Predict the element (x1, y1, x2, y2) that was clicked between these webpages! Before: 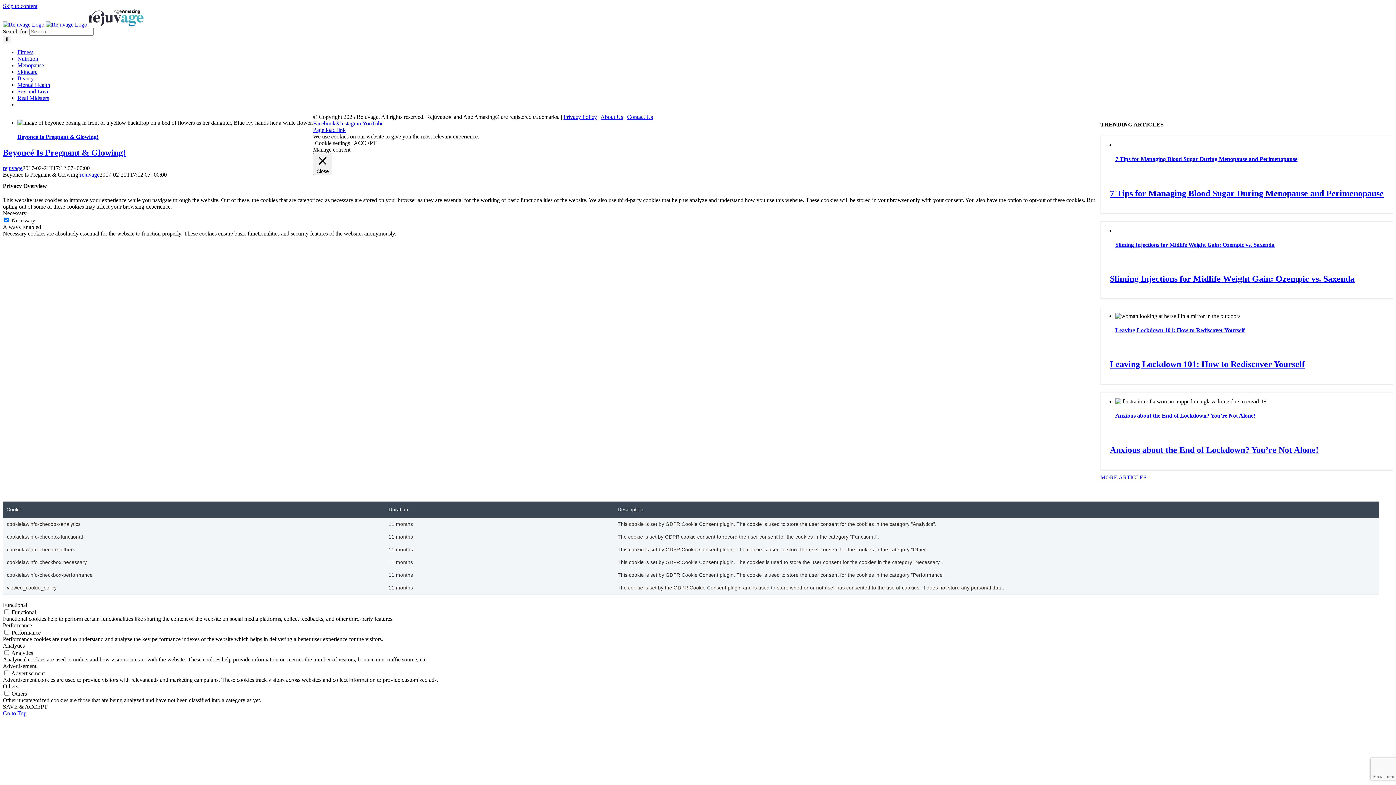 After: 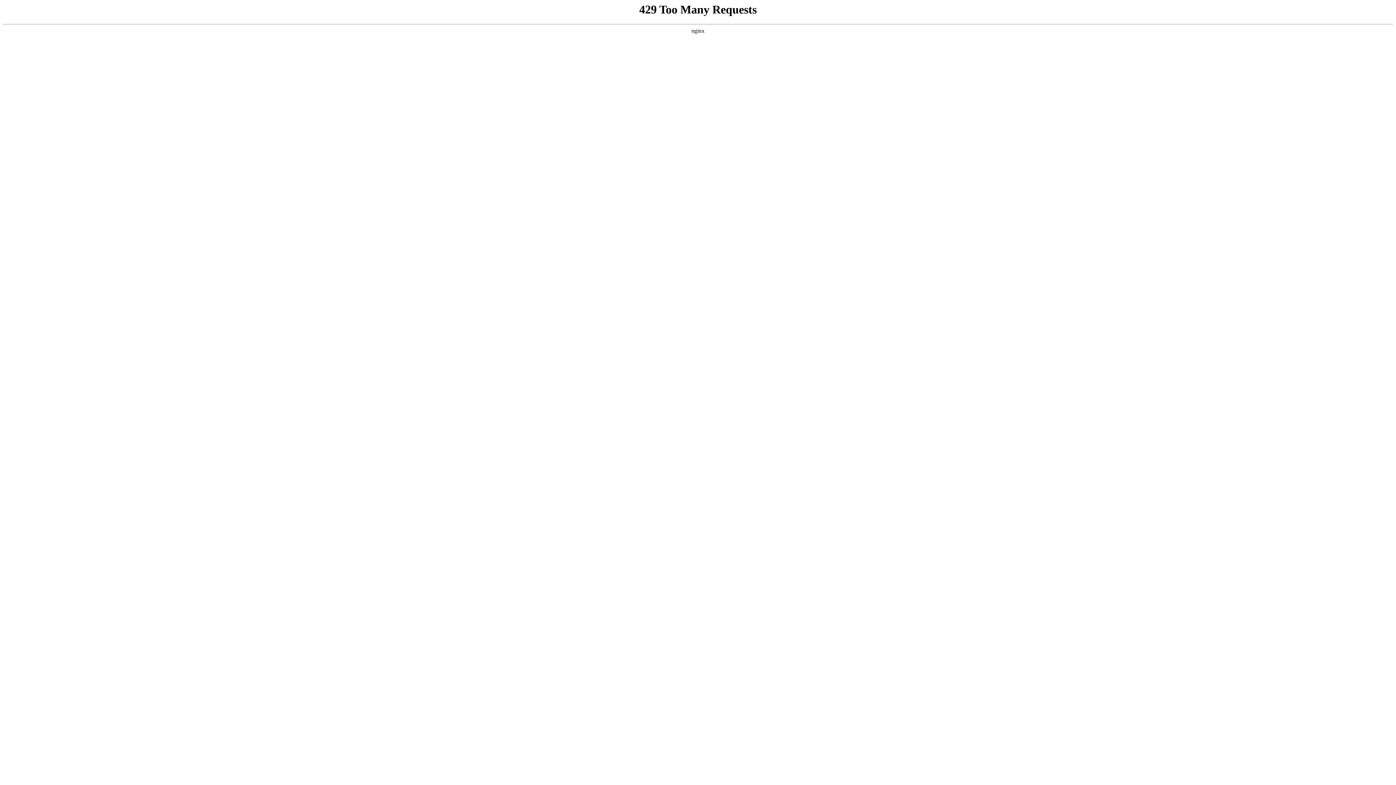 Action: label: Contact Us bbox: (627, 113, 653, 119)